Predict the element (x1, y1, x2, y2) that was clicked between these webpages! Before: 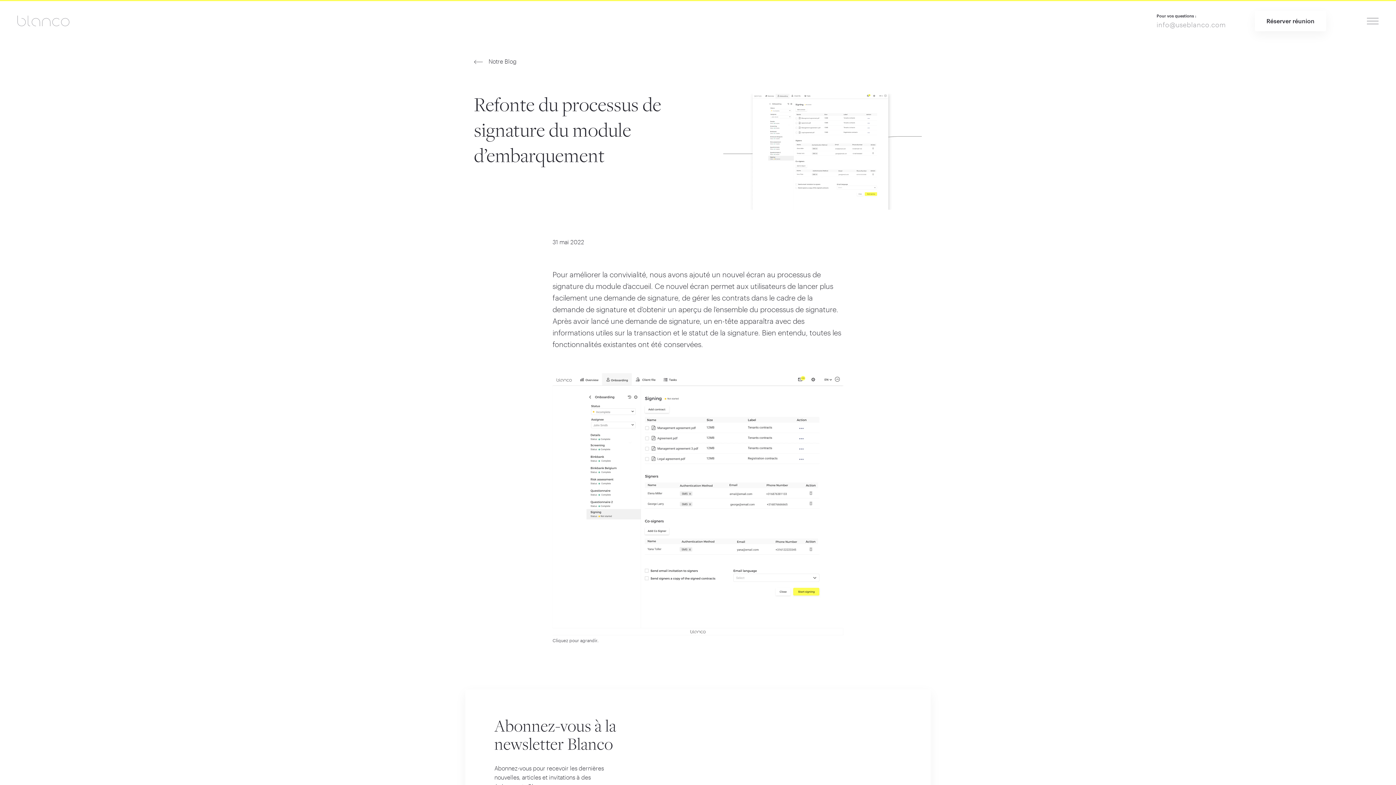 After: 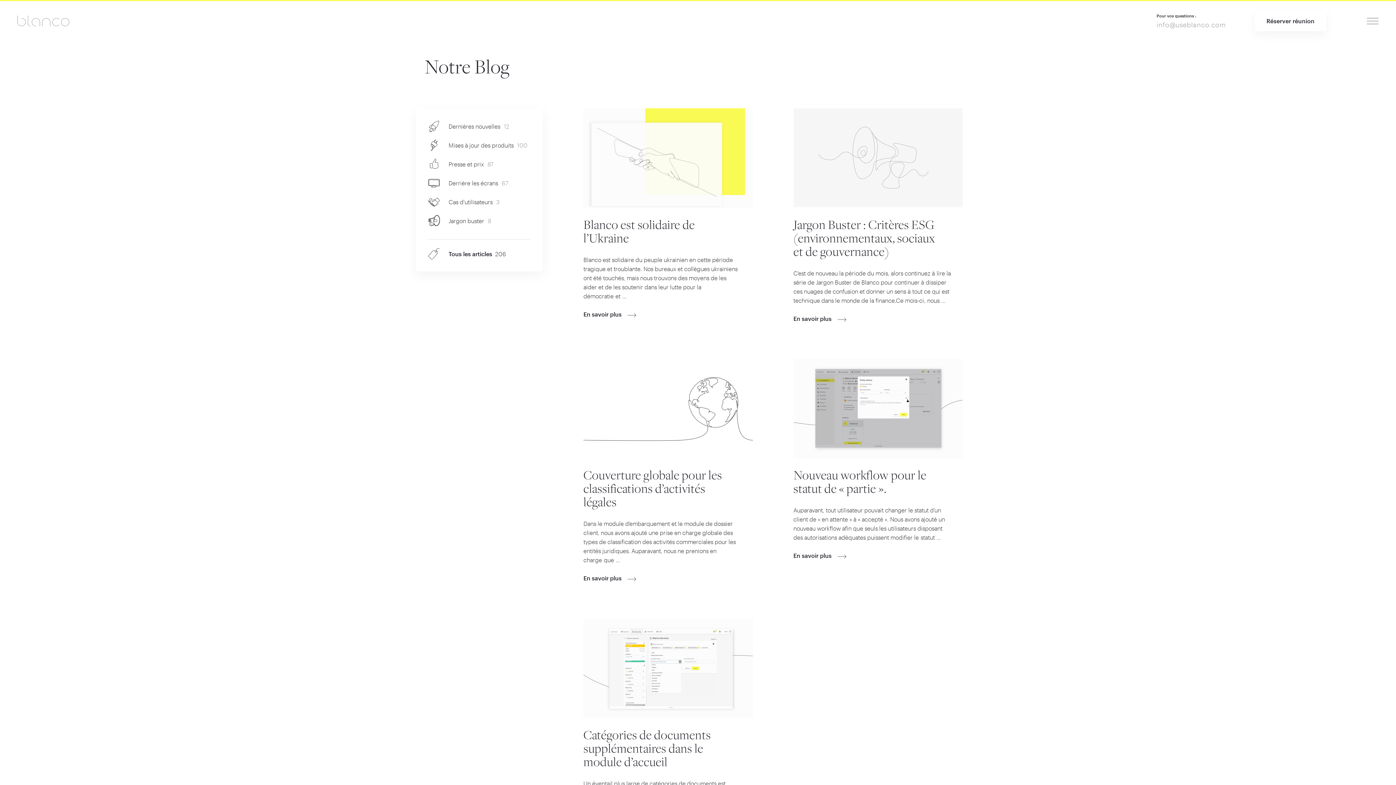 Action: bbox: (471, 58, 922, 64) label: Notre Blog